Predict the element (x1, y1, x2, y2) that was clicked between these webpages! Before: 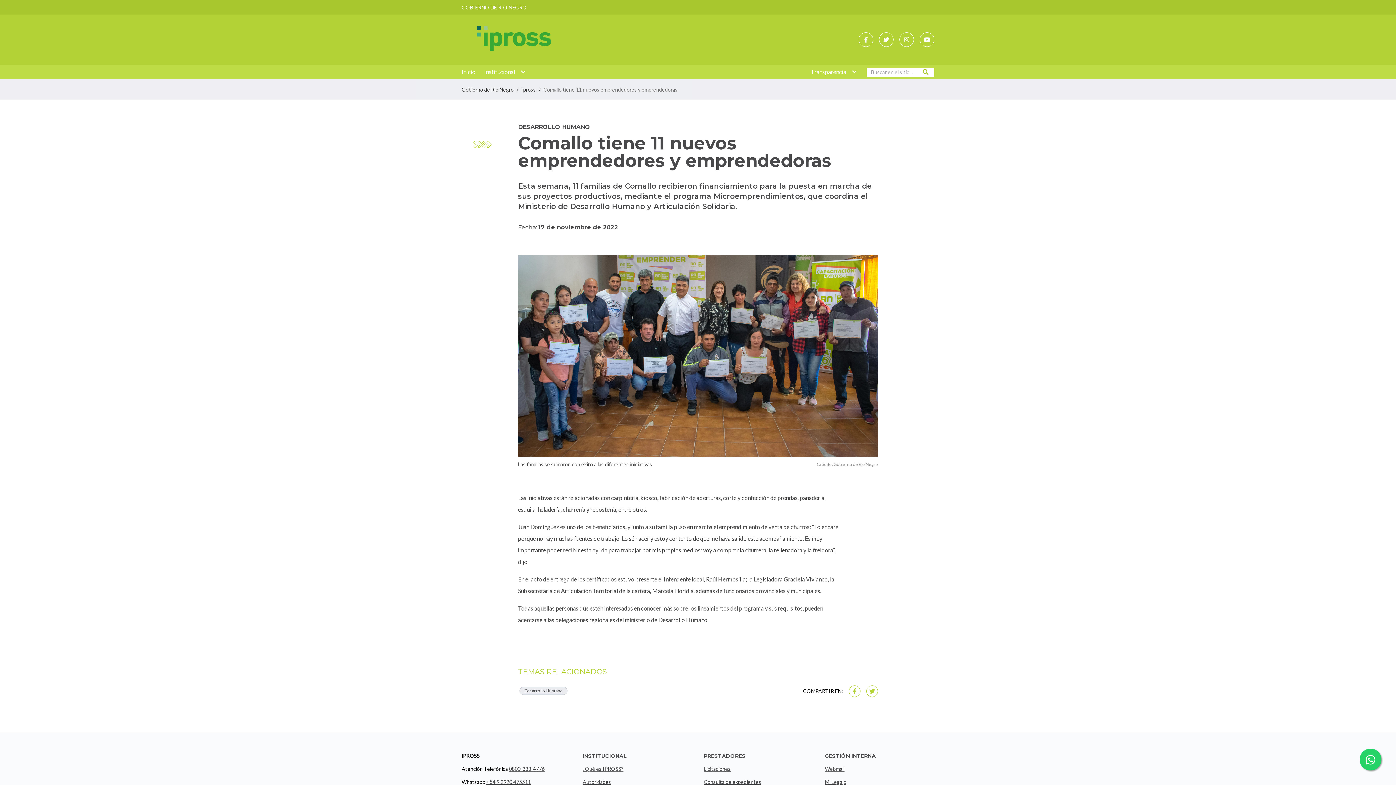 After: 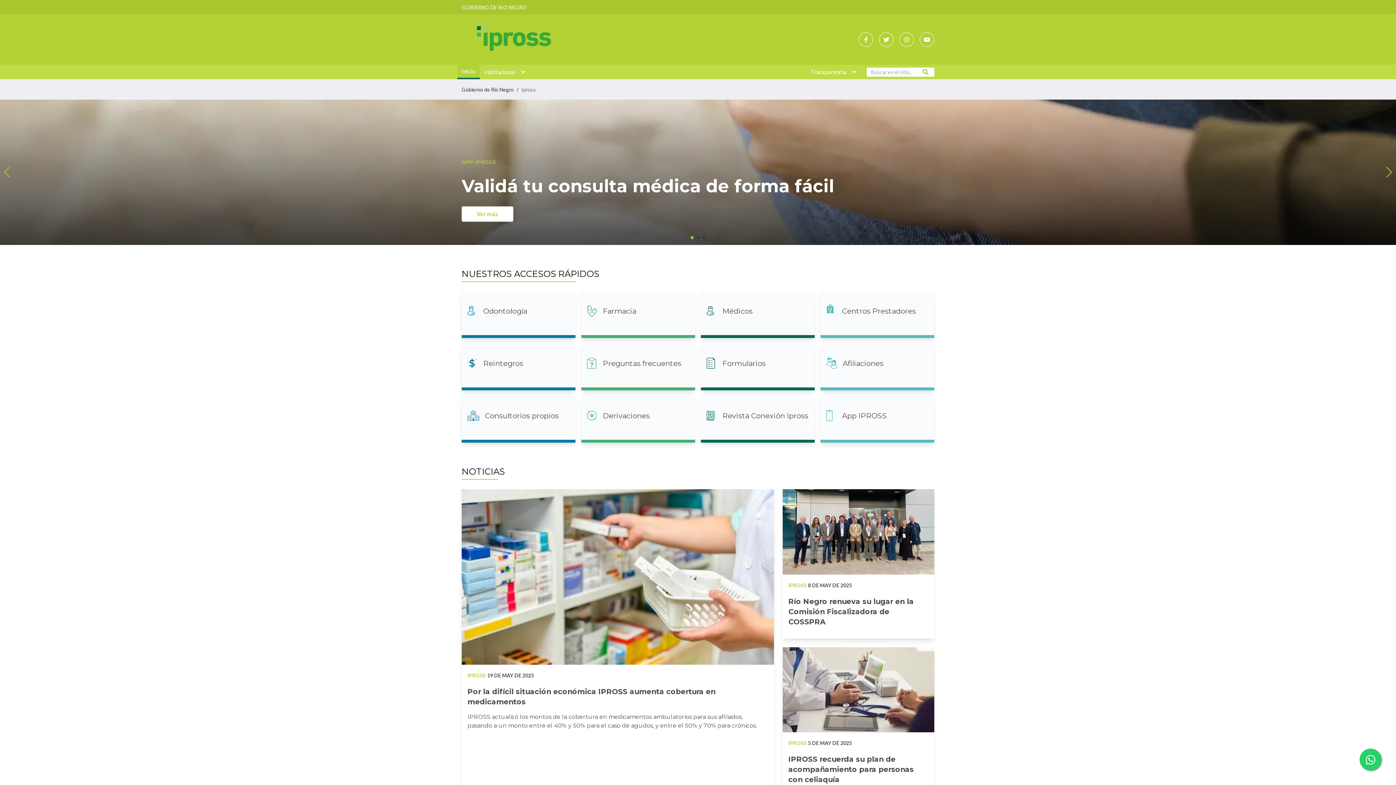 Action: label: Ipross bbox: (521, 86, 536, 93)